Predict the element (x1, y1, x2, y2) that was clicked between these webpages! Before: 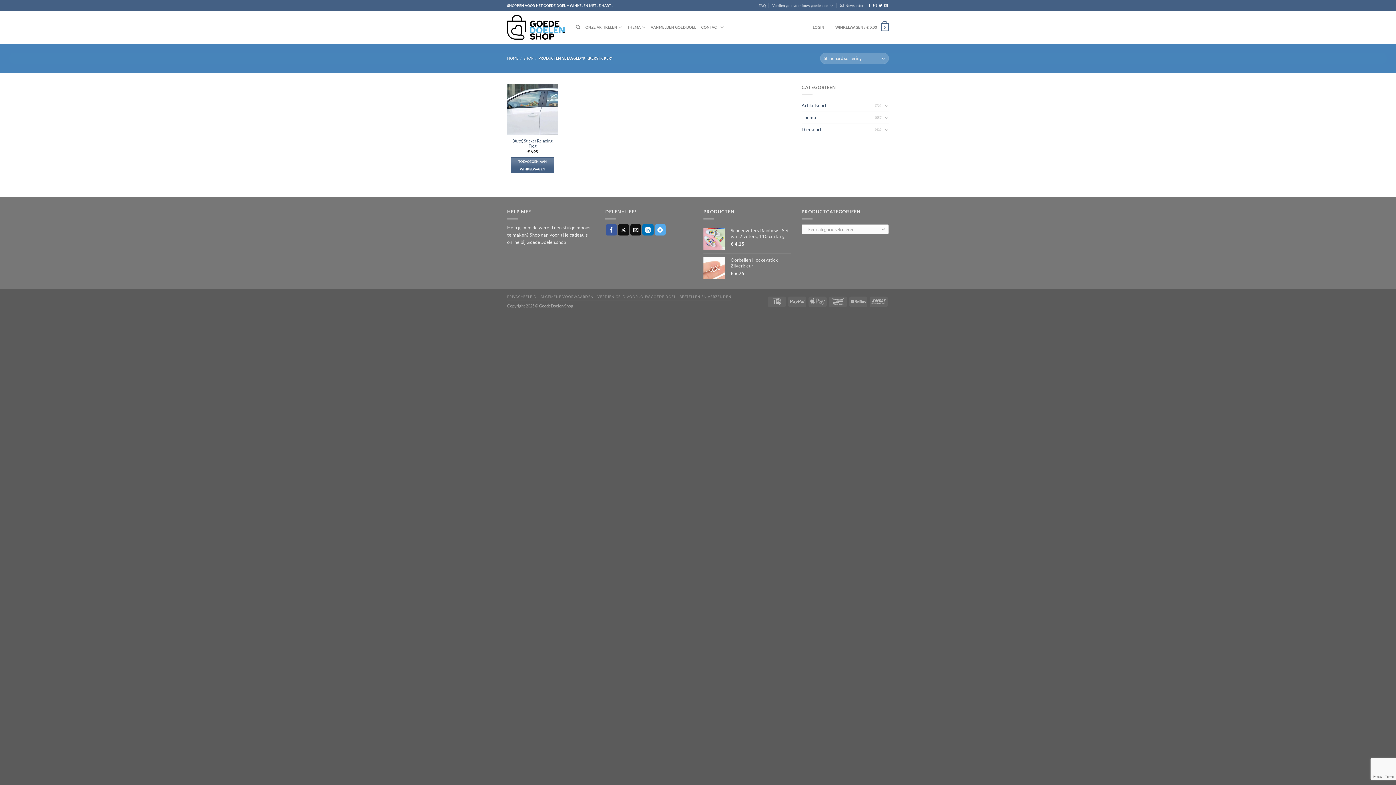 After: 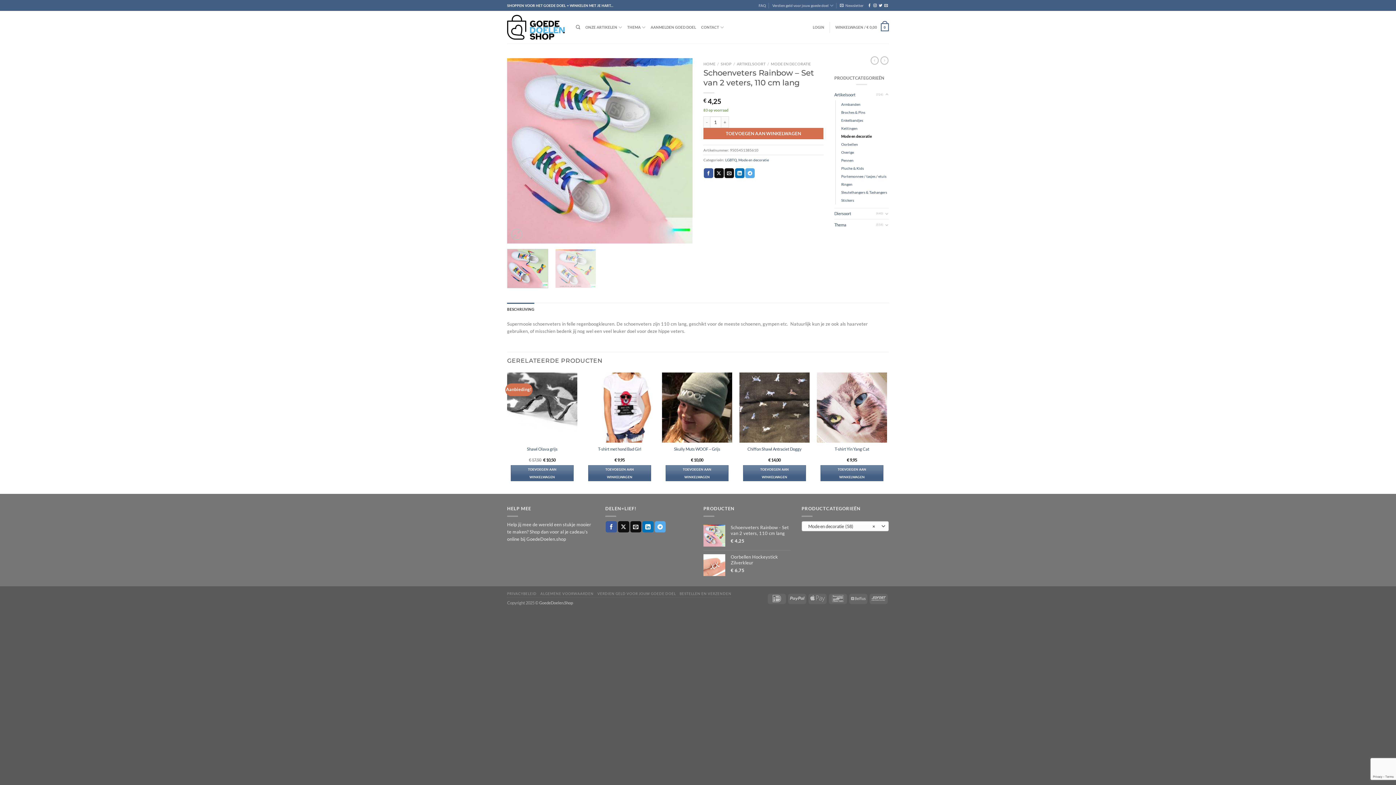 Action: bbox: (730, 228, 790, 239) label: Schoenveters Rainbow - Set van 2 veters, 110 cm lang